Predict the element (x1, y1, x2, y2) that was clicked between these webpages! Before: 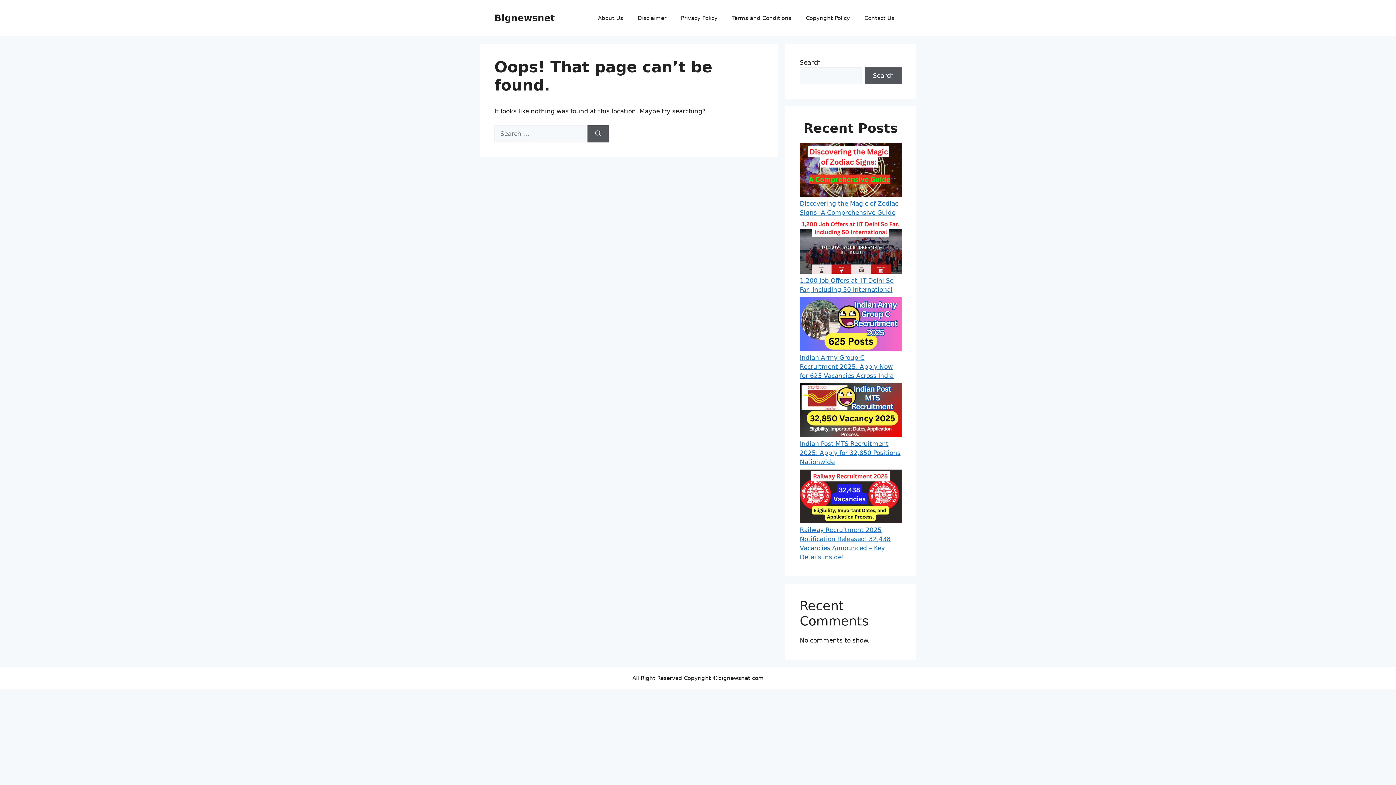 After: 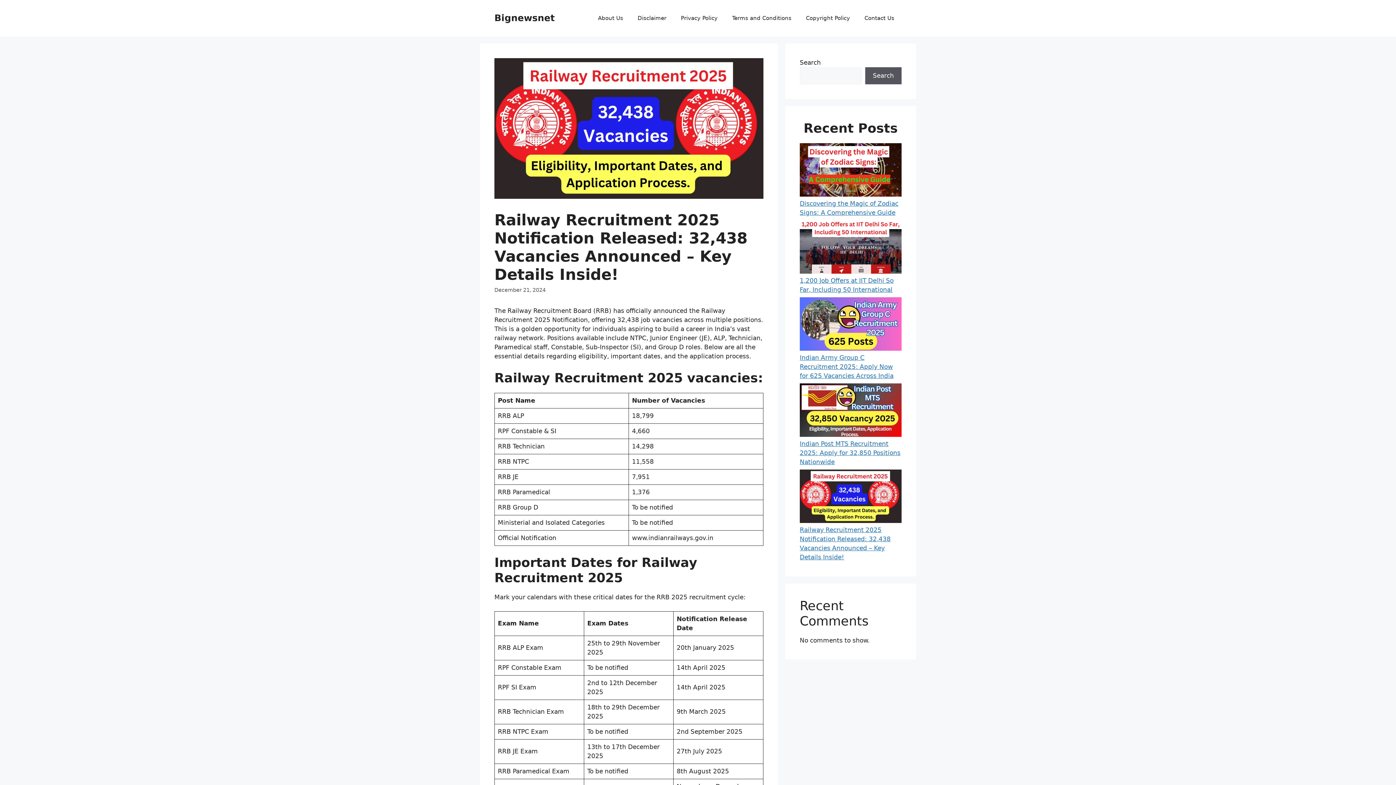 Action: label: Railway Recruitment 2025 Notification Released: 32,438 Vacancies Announced – Key Details Inside! bbox: (800, 469, 901, 525)